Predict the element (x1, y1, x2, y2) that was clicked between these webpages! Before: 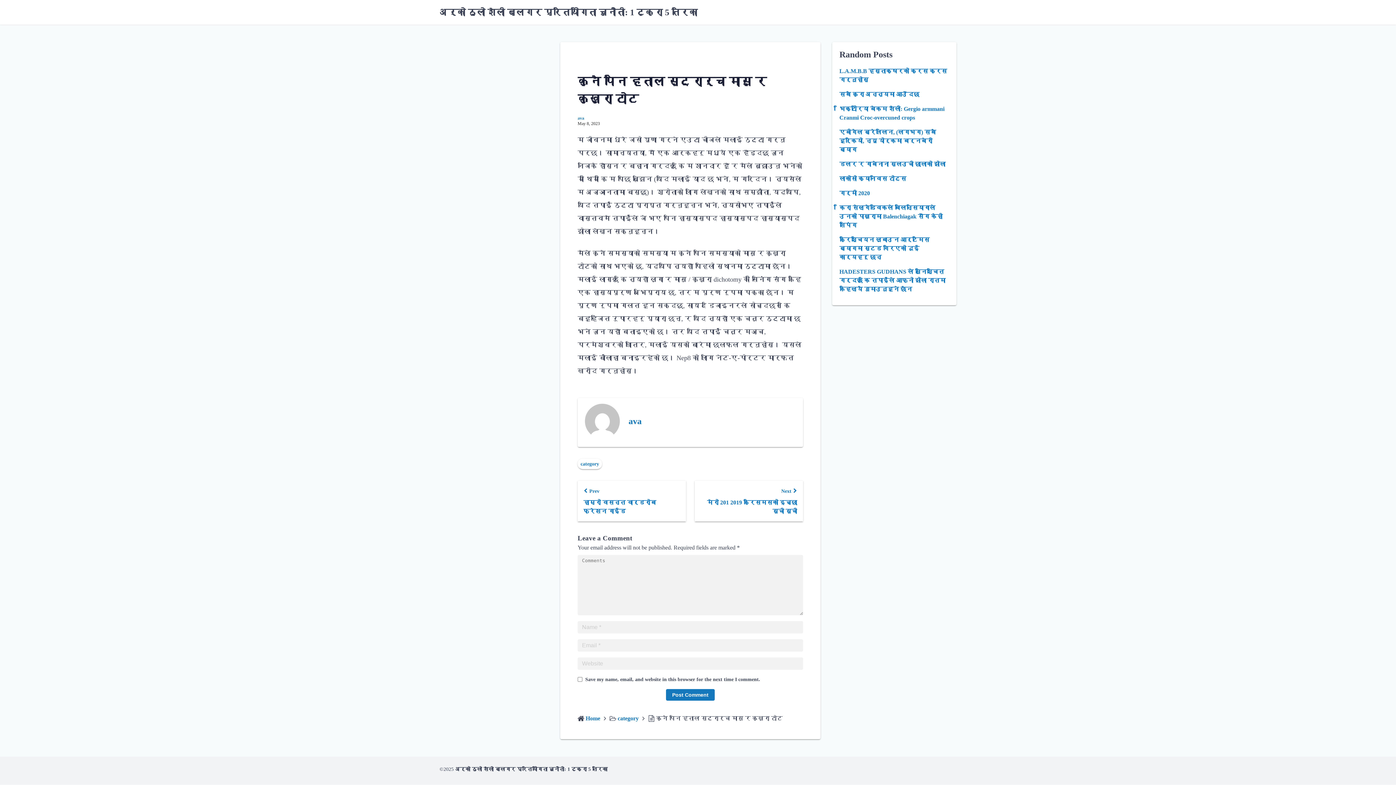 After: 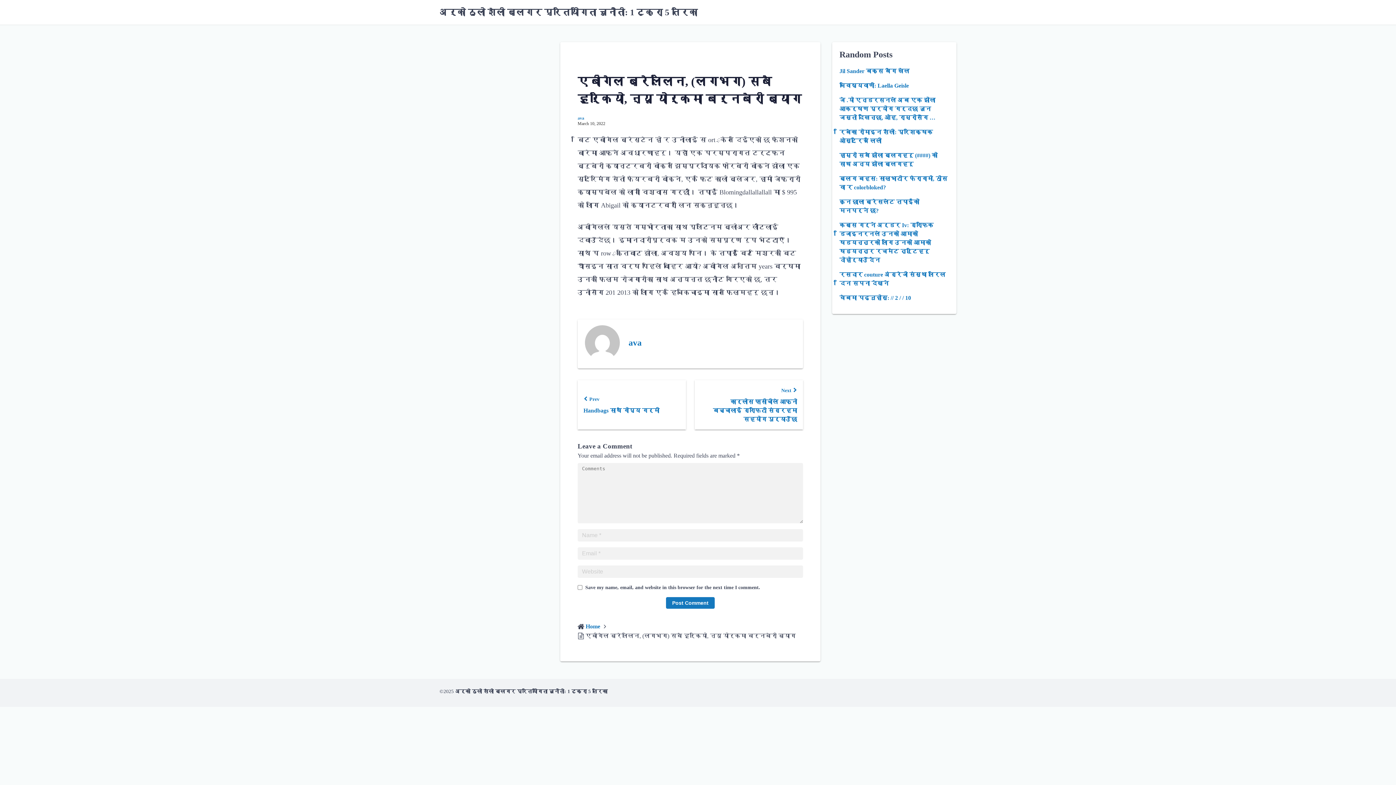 Action: label: एबीगेल ब्रेललिन, (लगभग) सबै हुर्कियो, न्यू योर्कमा बर्नबेरी ब्याग bbox: (839, 129, 936, 152)